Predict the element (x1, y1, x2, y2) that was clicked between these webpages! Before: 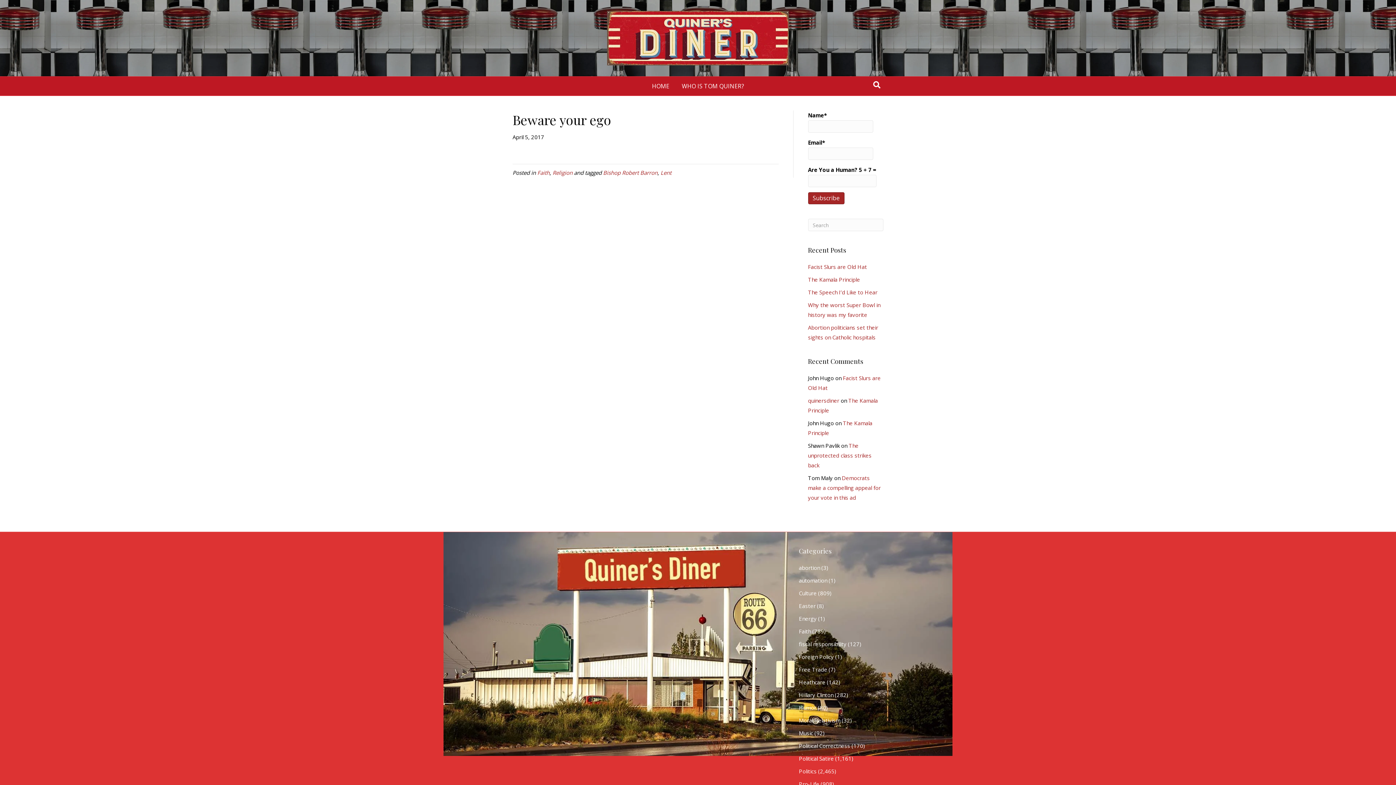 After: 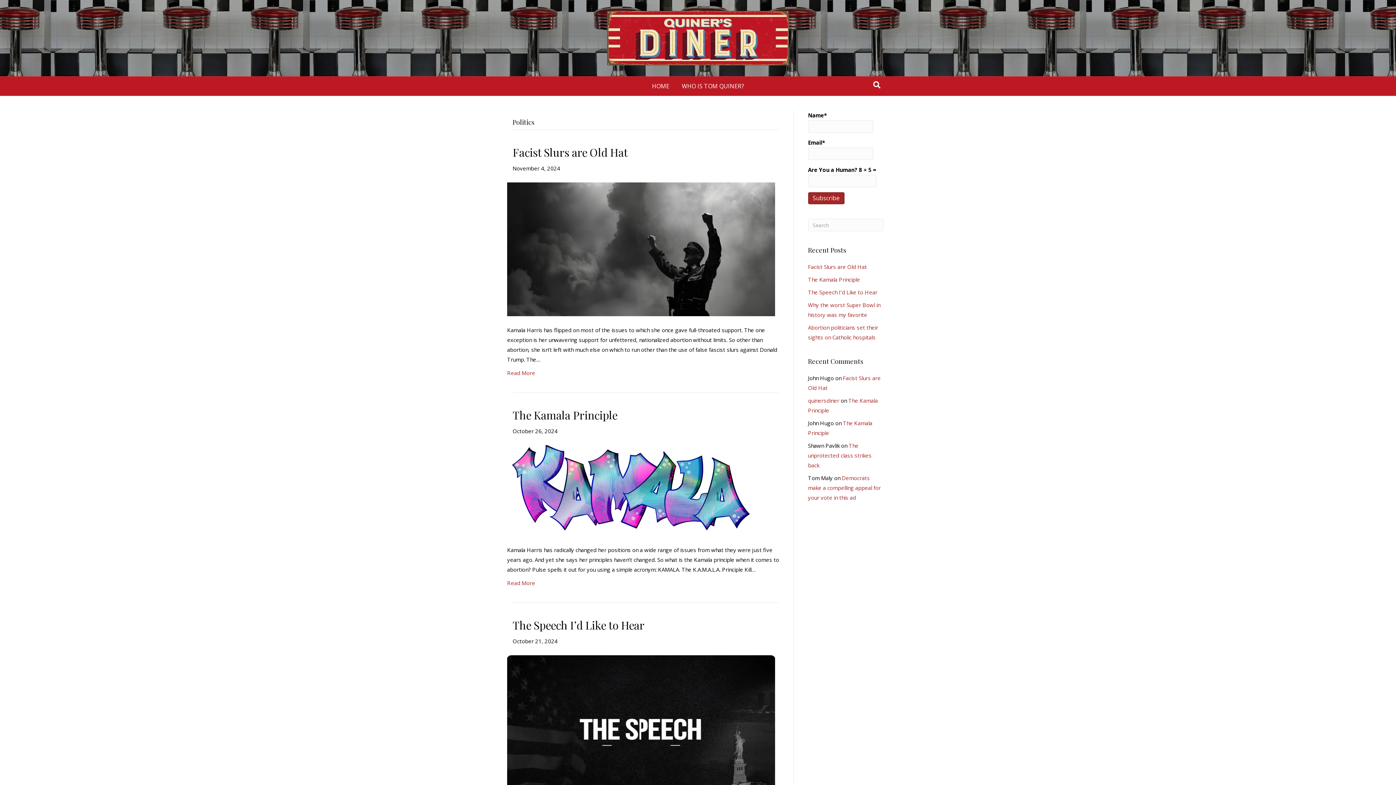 Action: label: Politics bbox: (799, 768, 816, 775)